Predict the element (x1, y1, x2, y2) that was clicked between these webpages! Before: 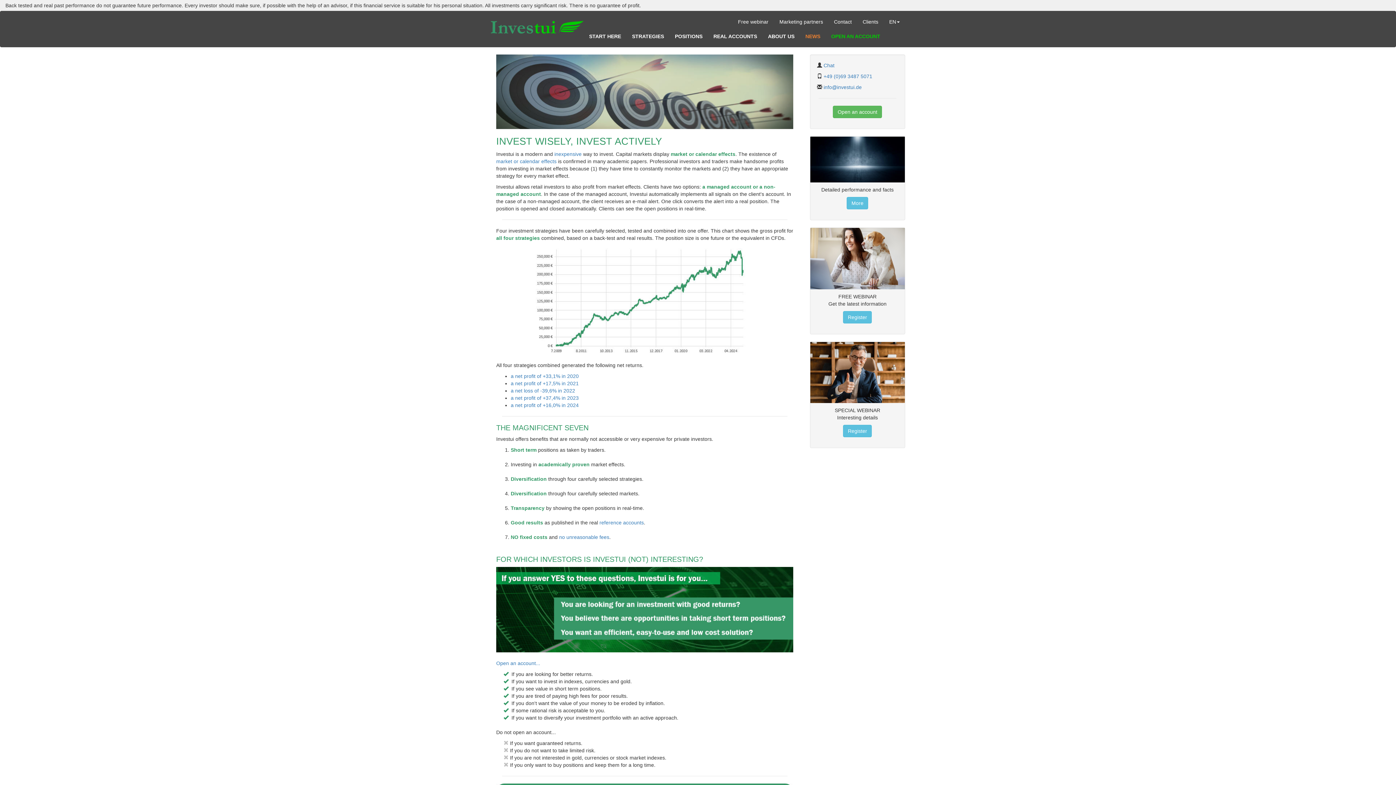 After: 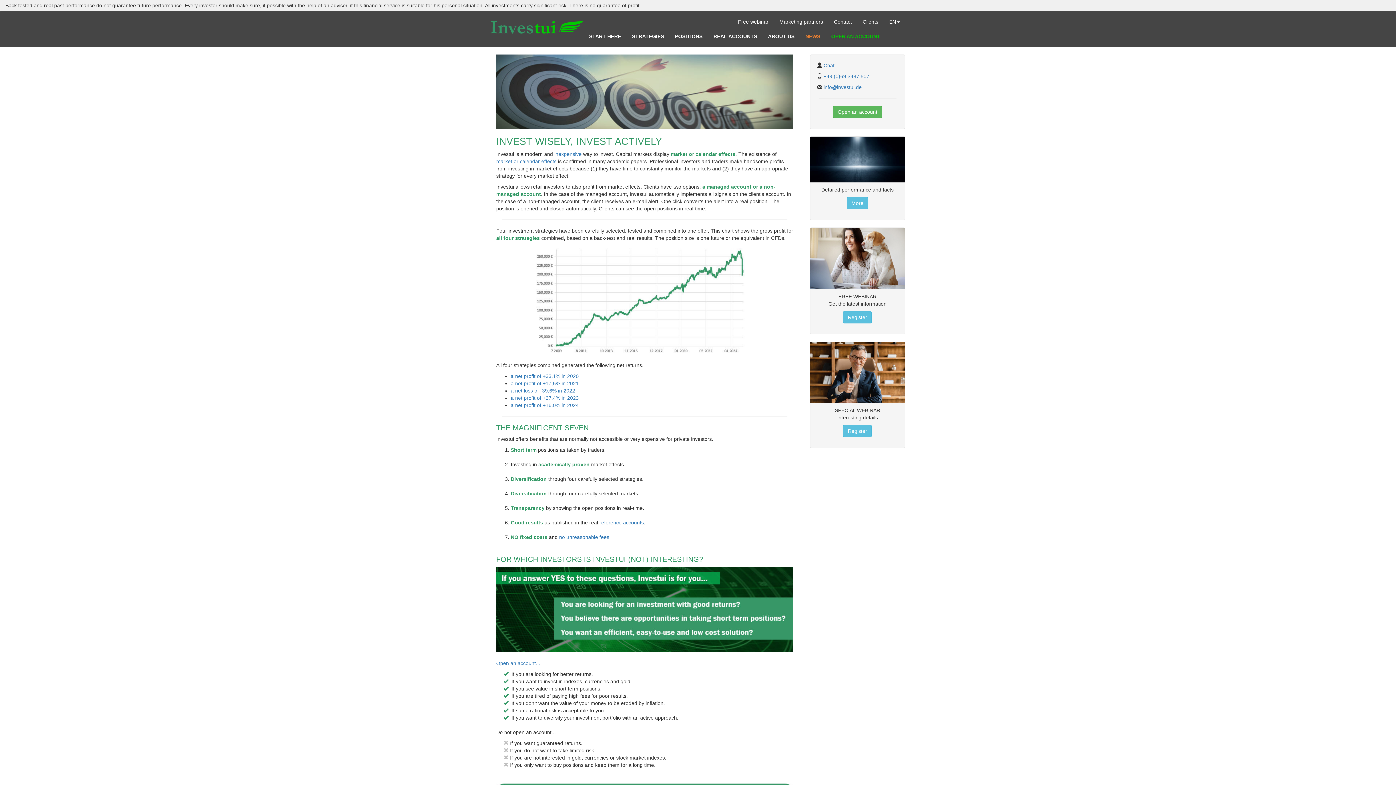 Action: label: START HERE bbox: (583, 27, 626, 45)